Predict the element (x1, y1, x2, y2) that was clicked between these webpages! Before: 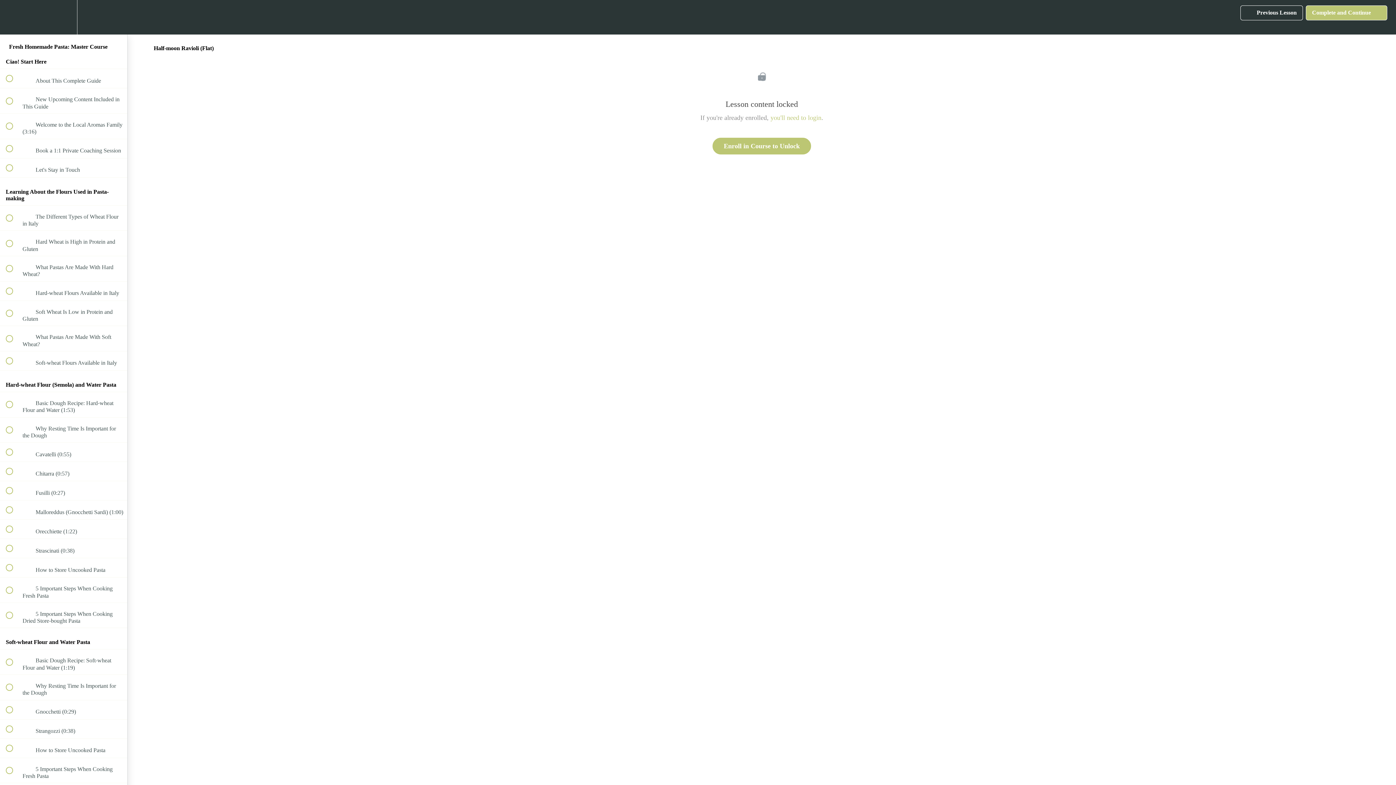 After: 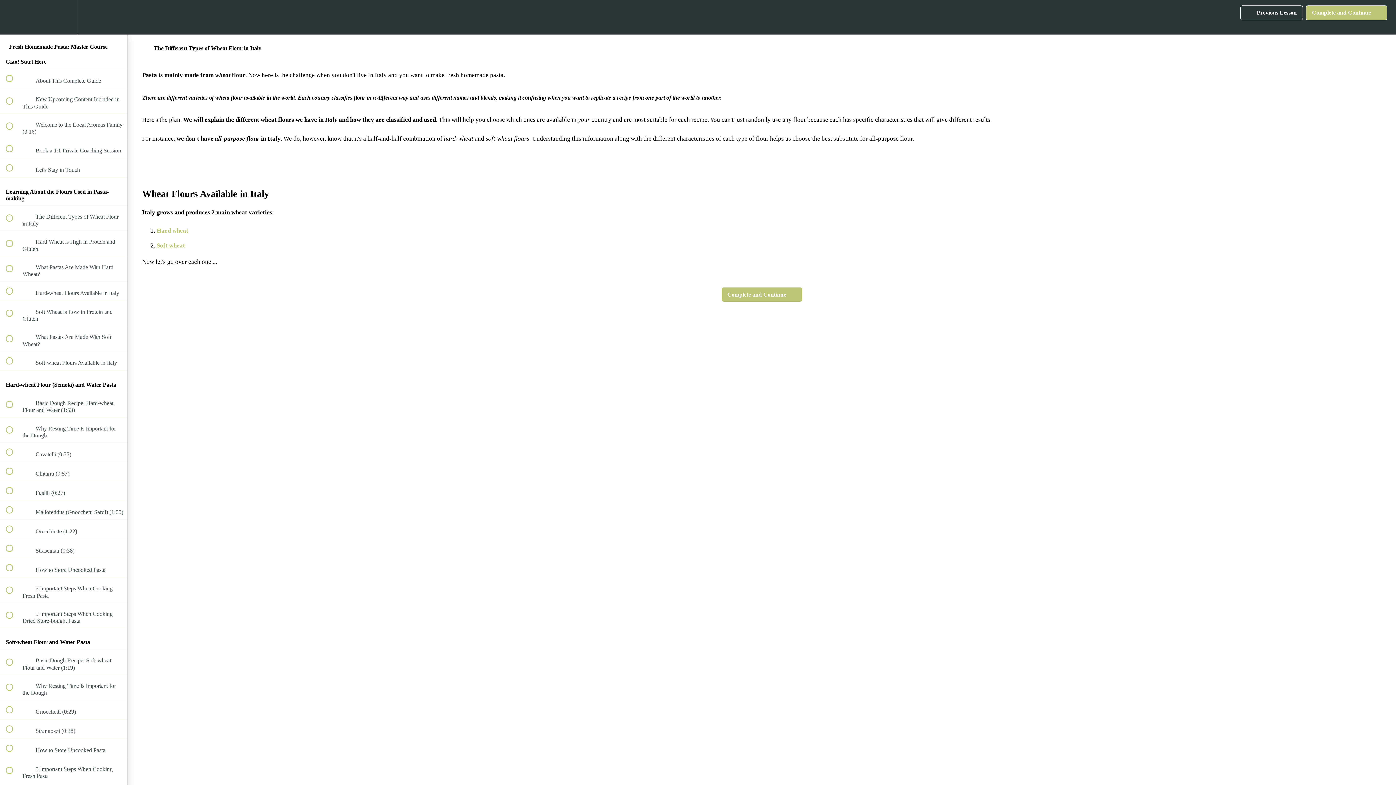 Action: label:  
 The Different Types of Wheat Flour in Italy bbox: (0, 205, 127, 230)